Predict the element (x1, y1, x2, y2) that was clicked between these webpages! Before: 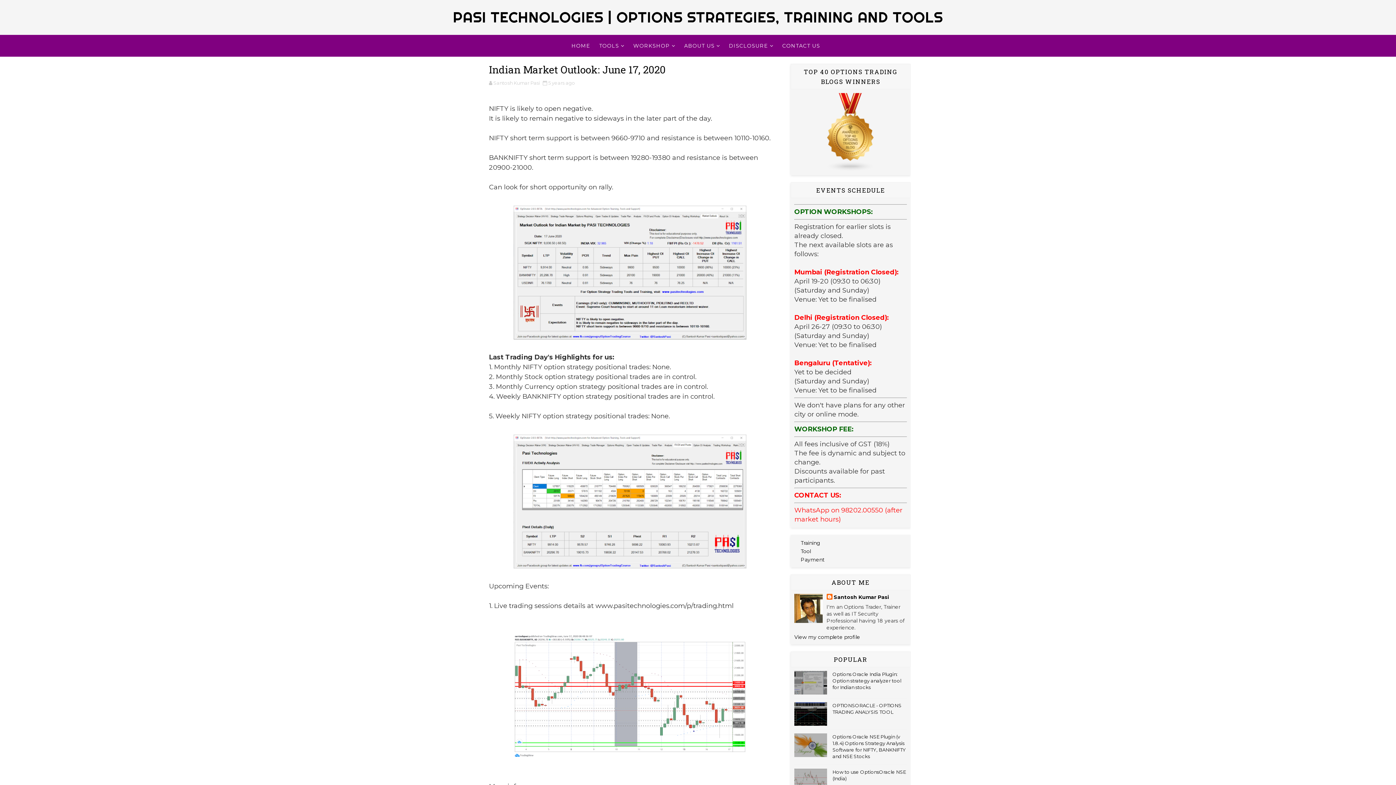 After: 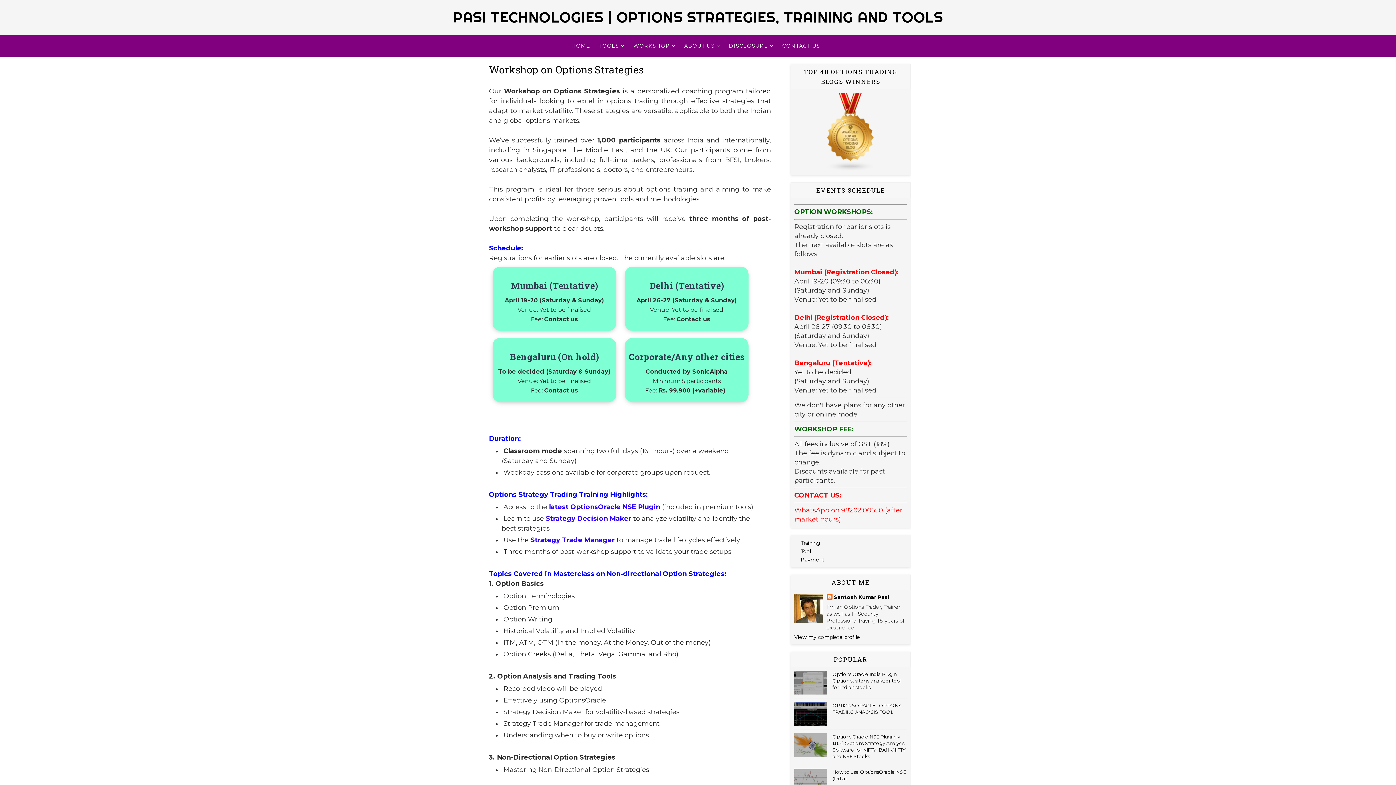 Action: label: Training bbox: (800, 539, 820, 546)